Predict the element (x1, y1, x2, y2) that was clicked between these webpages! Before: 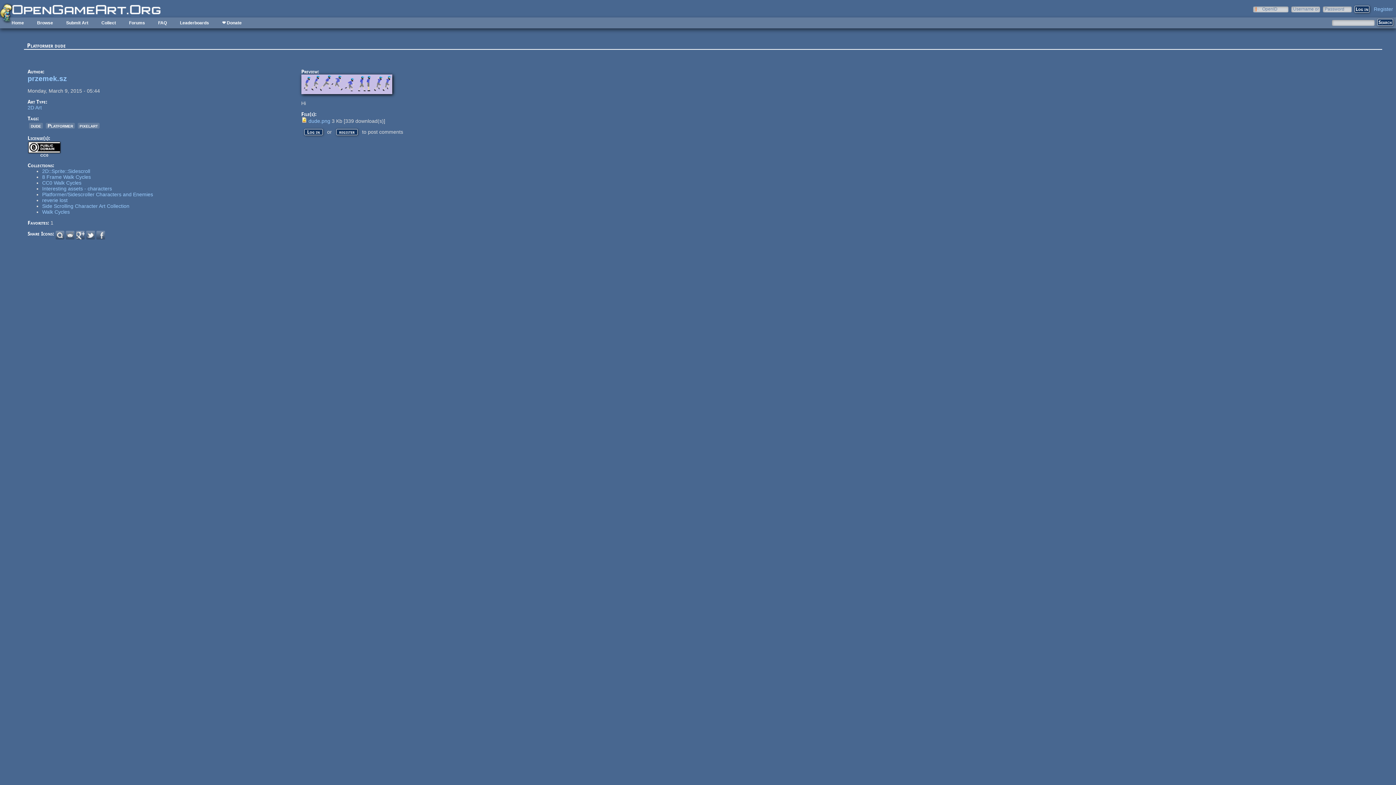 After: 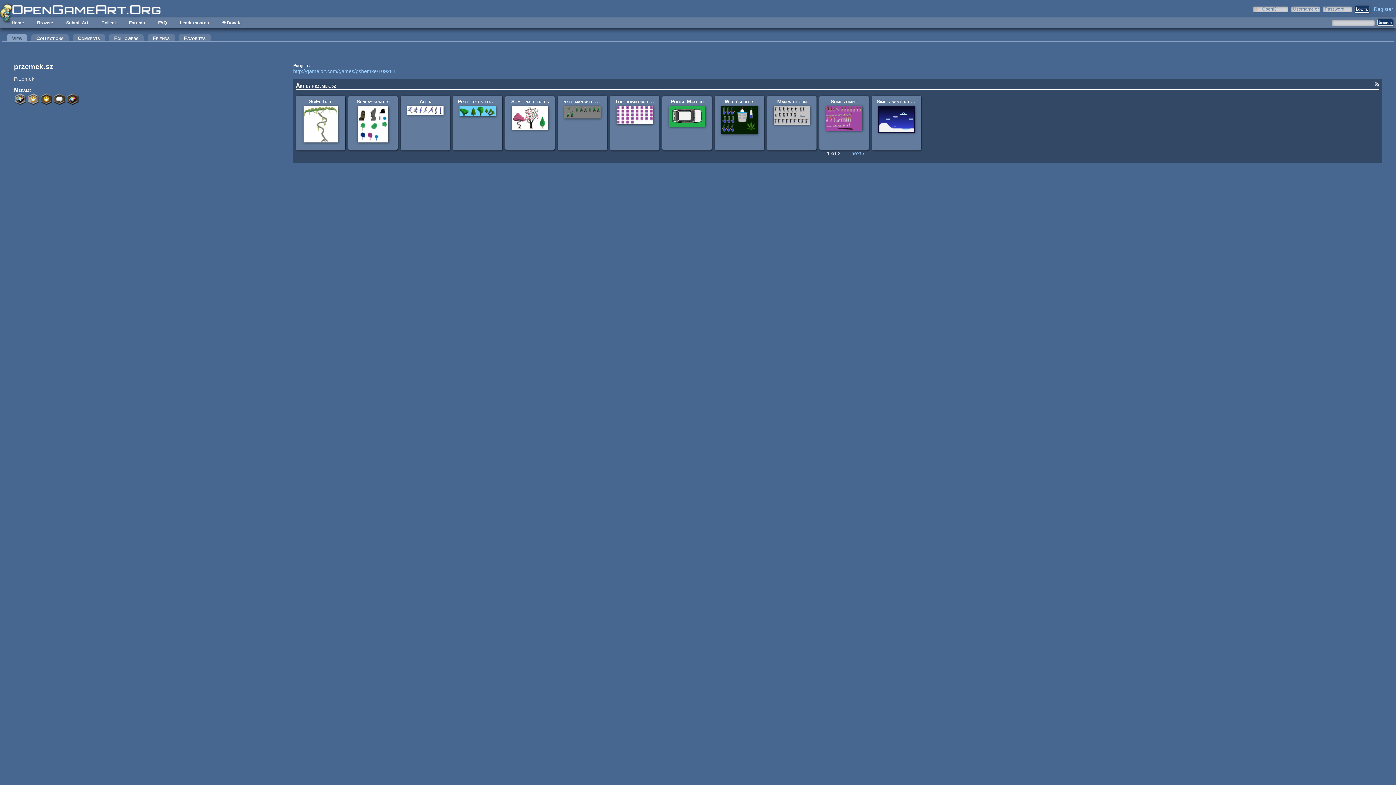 Action: label: przemek.sz bbox: (27, 74, 66, 82)